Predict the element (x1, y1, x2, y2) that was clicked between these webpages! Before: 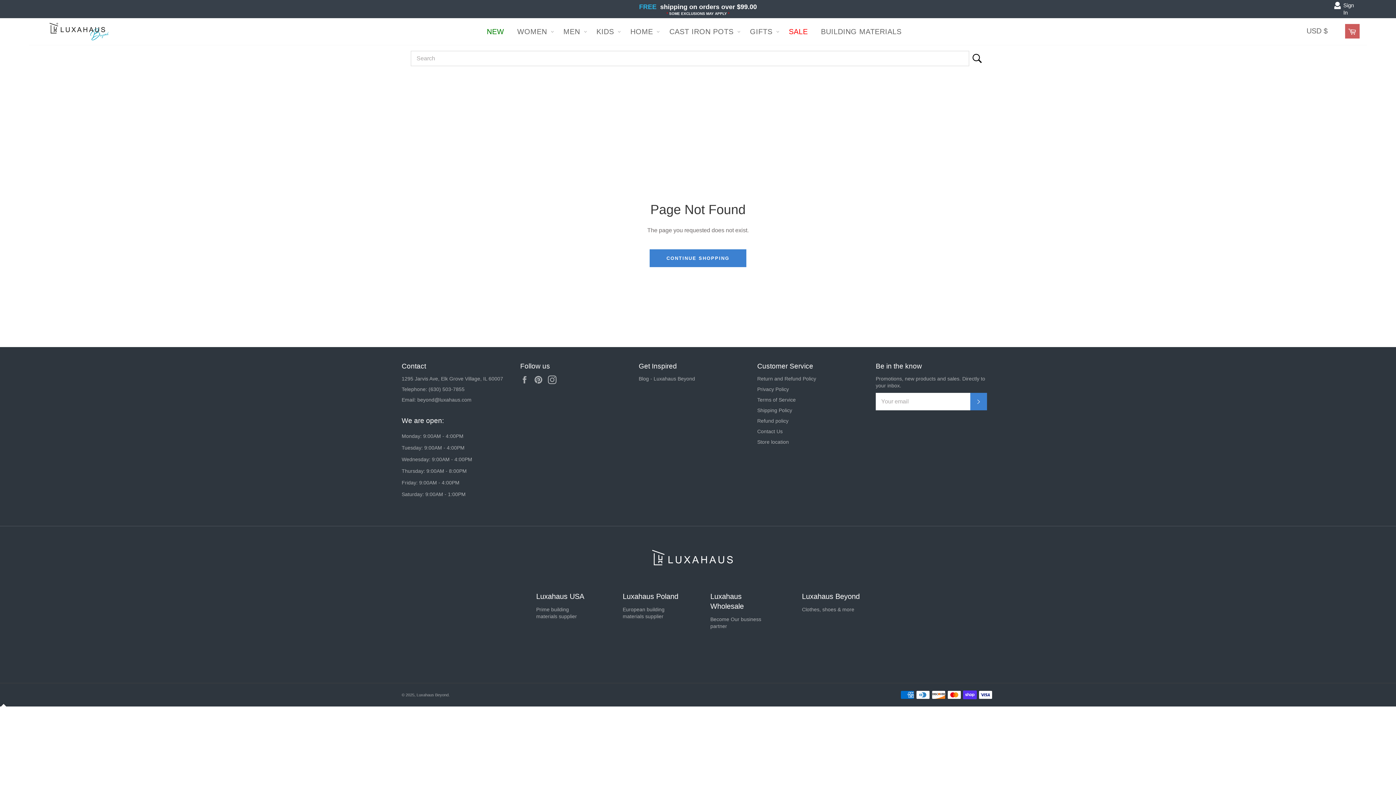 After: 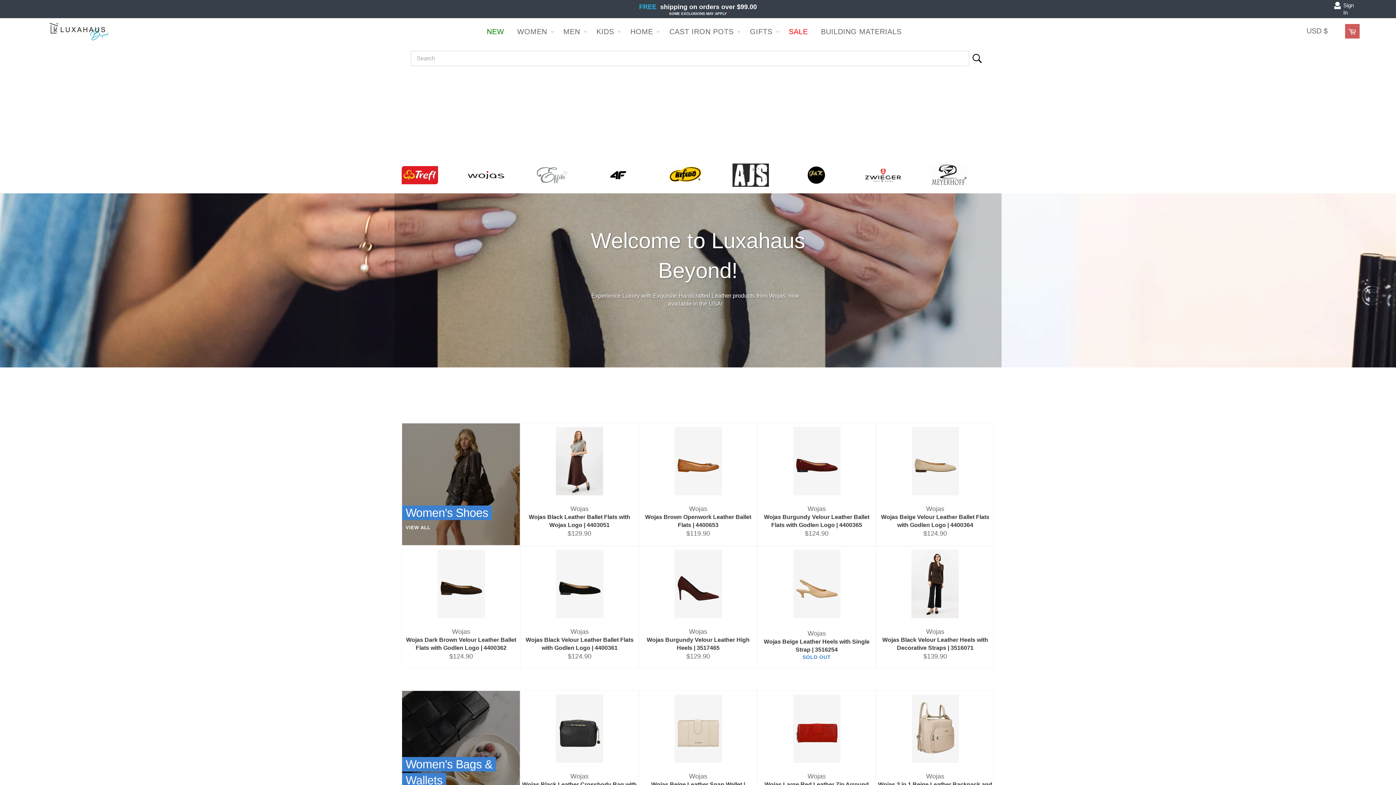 Action: bbox: (802, 592, 860, 600) label: Luxahaus Beyond